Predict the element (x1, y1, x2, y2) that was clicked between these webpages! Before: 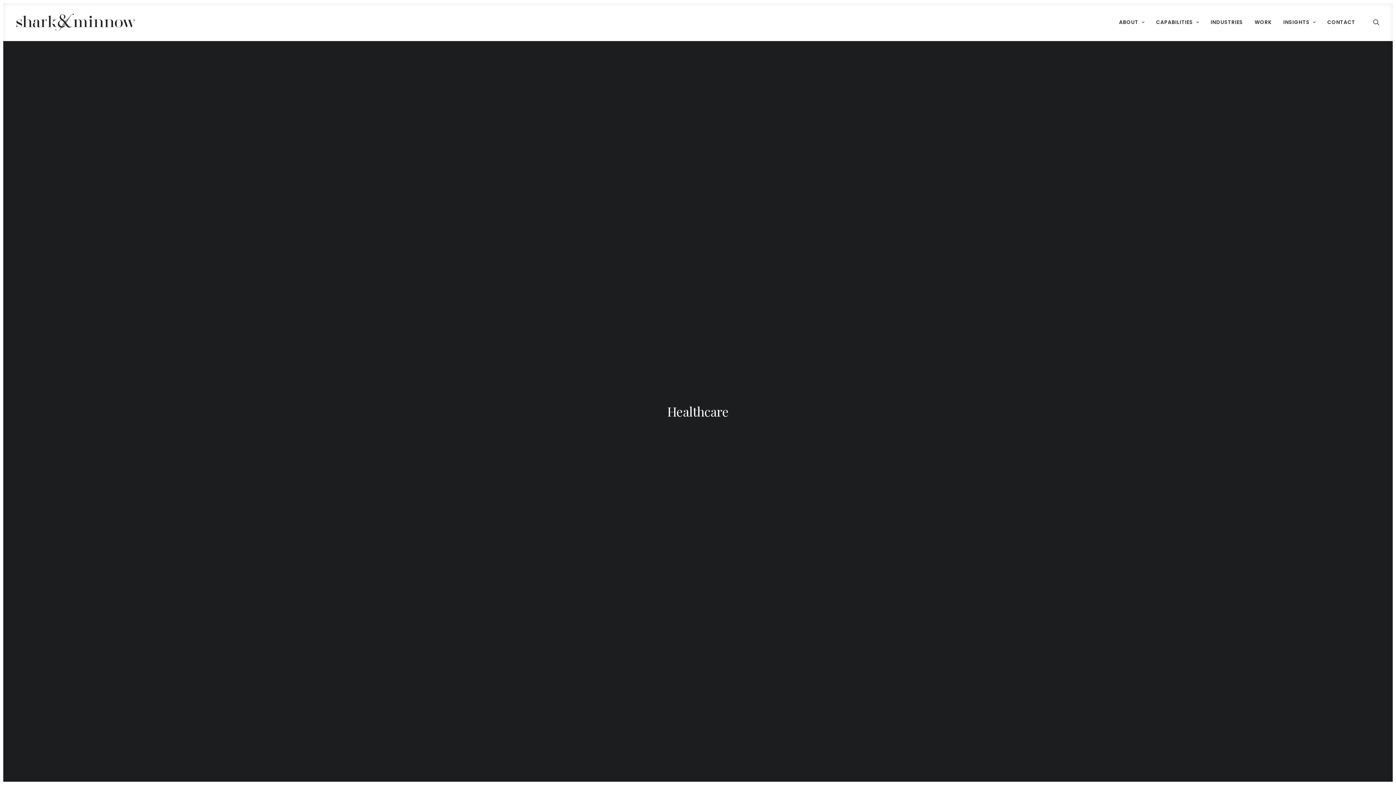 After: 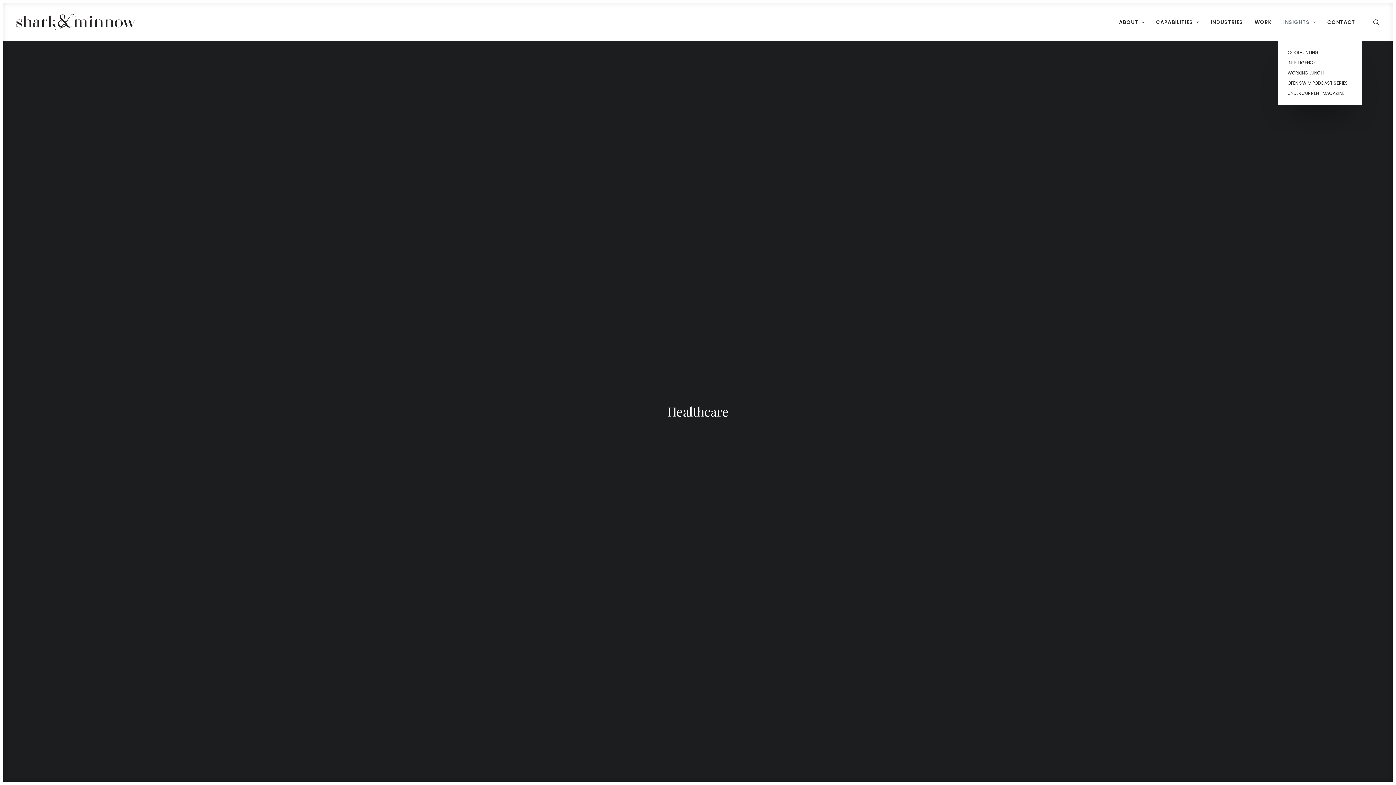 Action: bbox: (1278, 3, 1321, 41) label: INSIGHTS